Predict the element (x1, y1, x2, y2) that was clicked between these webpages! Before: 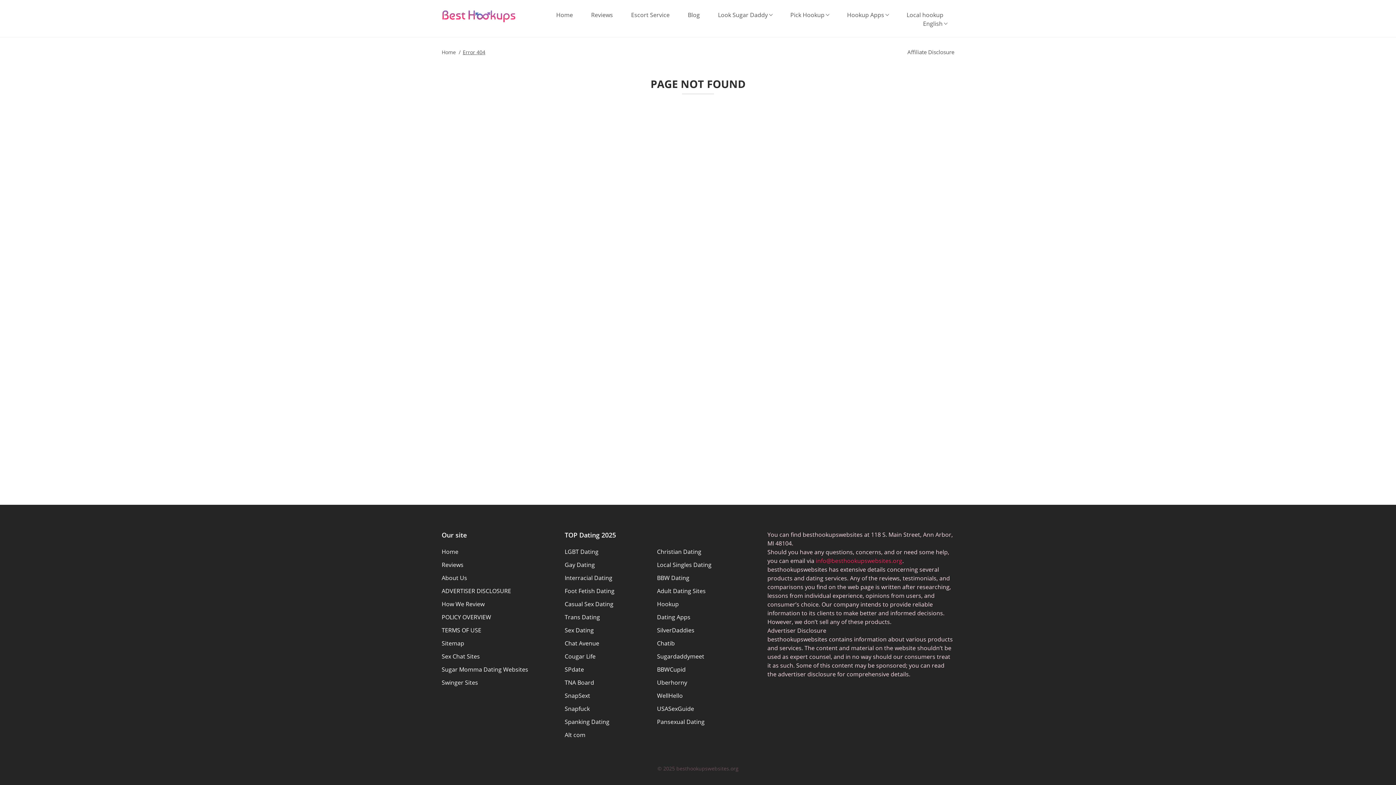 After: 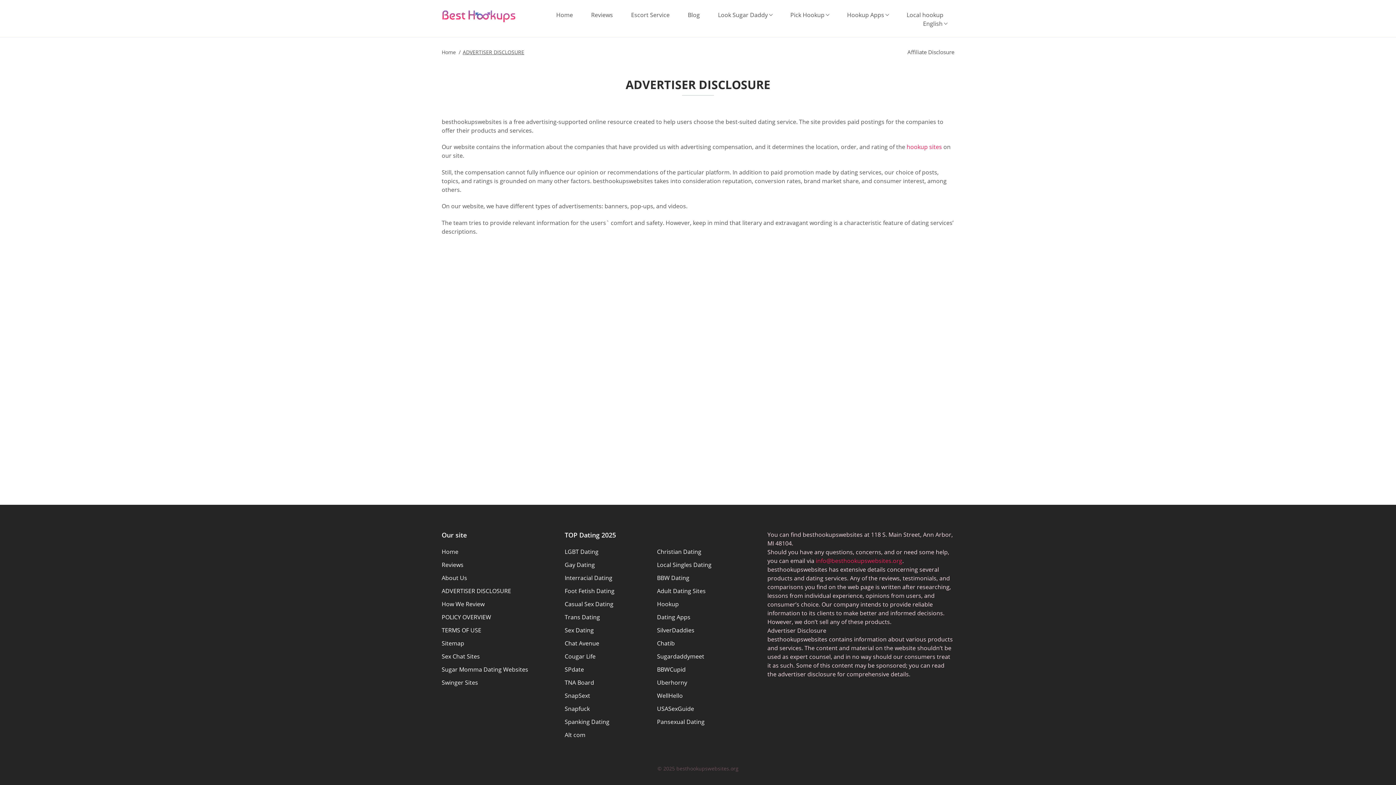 Action: bbox: (441, 587, 511, 595) label: ADVERTISER DISCLOSURE